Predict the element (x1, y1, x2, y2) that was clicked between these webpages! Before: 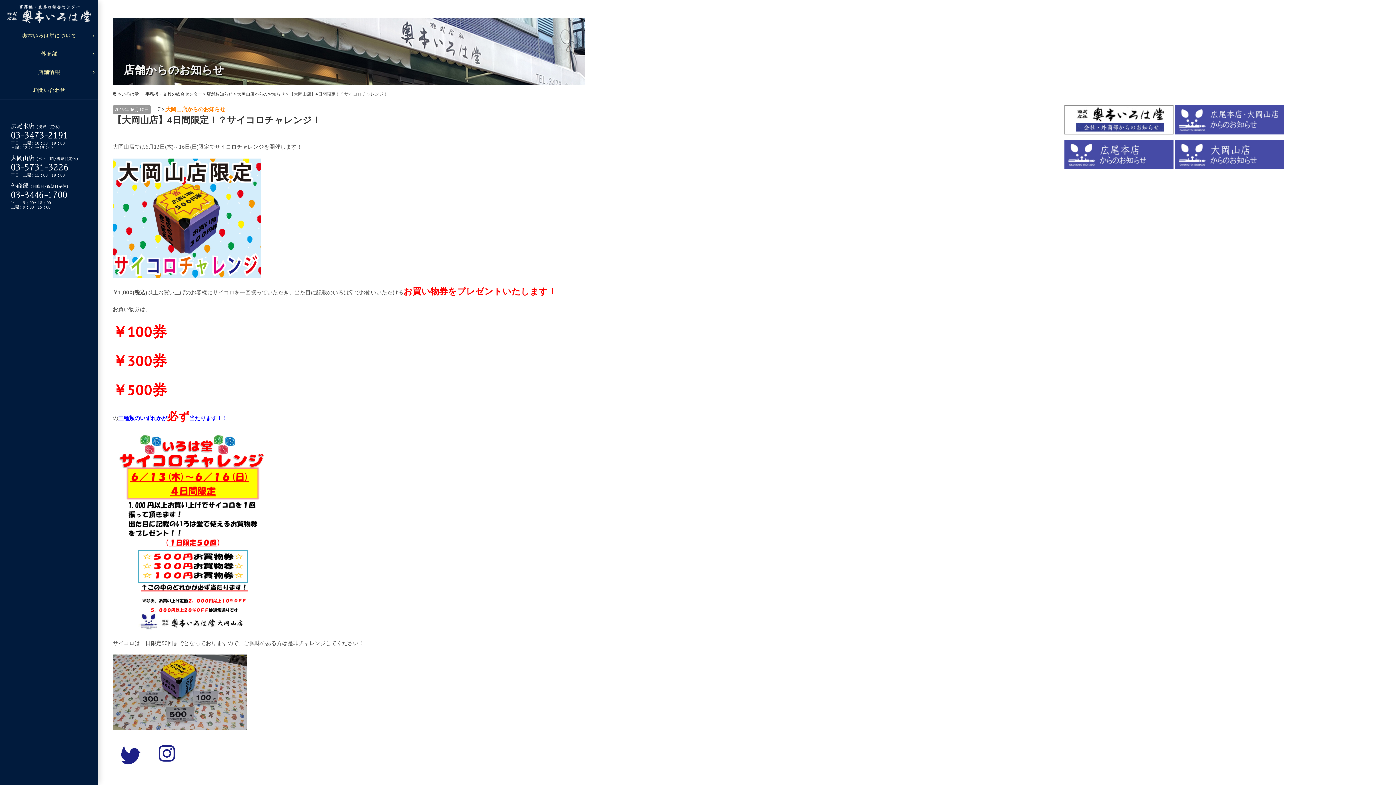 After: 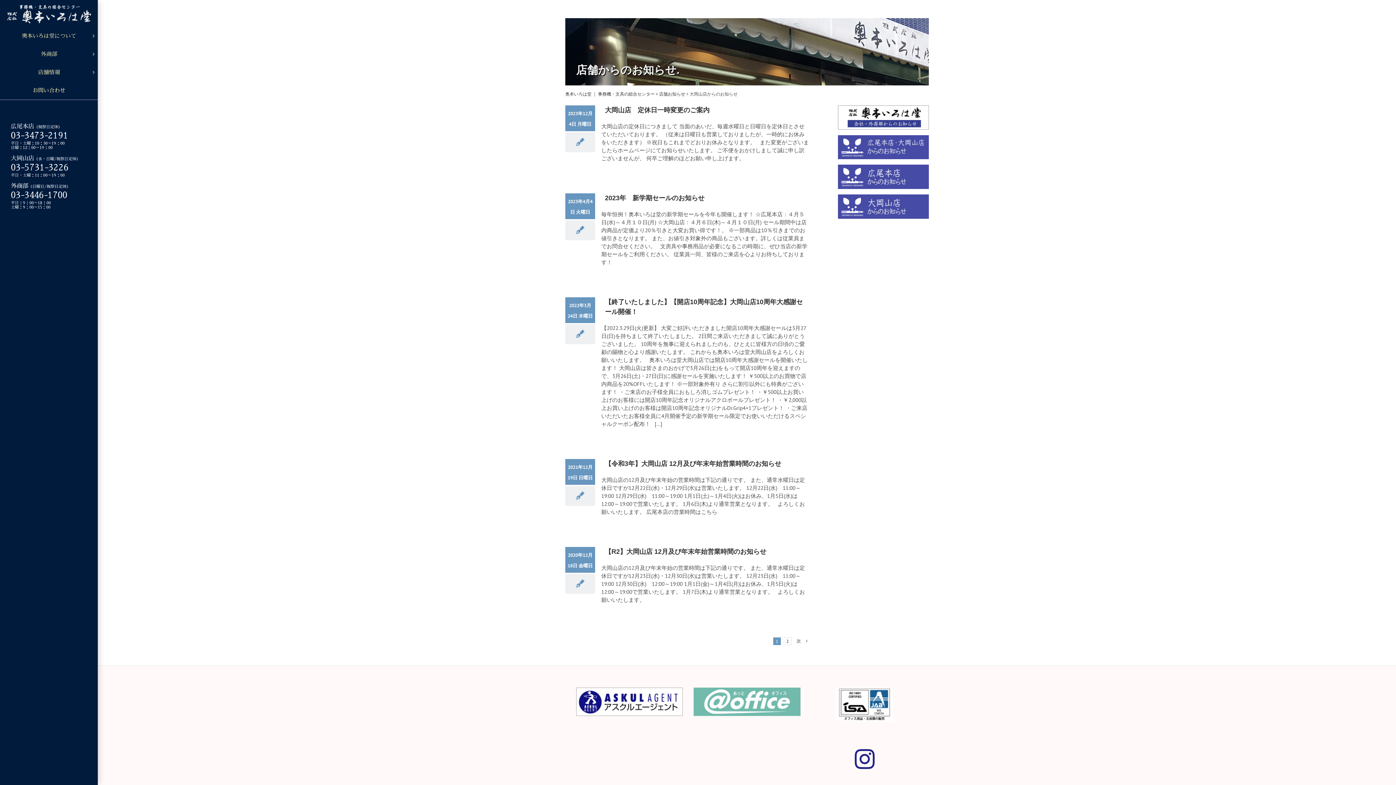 Action: bbox: (237, 91, 285, 96) label: 大岡山店からのお知らせ